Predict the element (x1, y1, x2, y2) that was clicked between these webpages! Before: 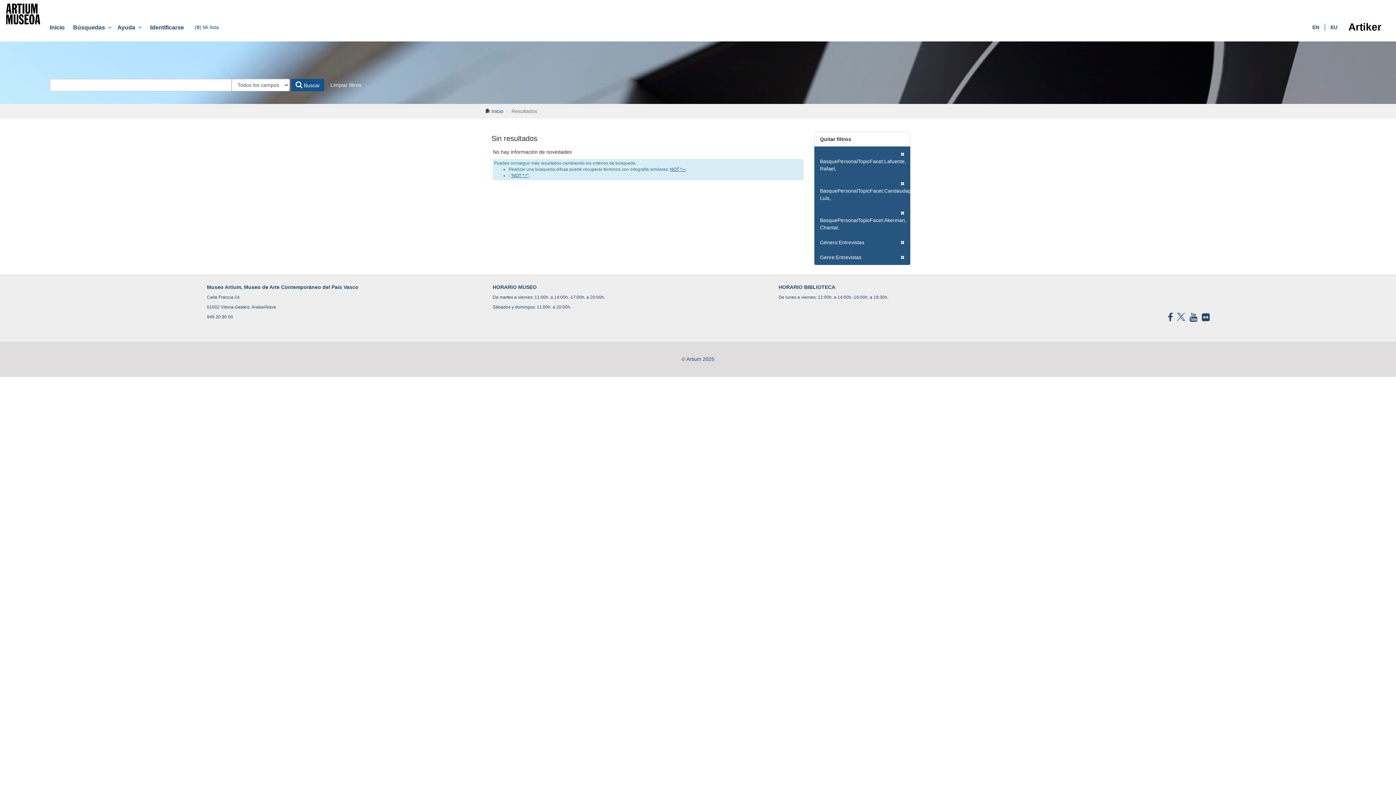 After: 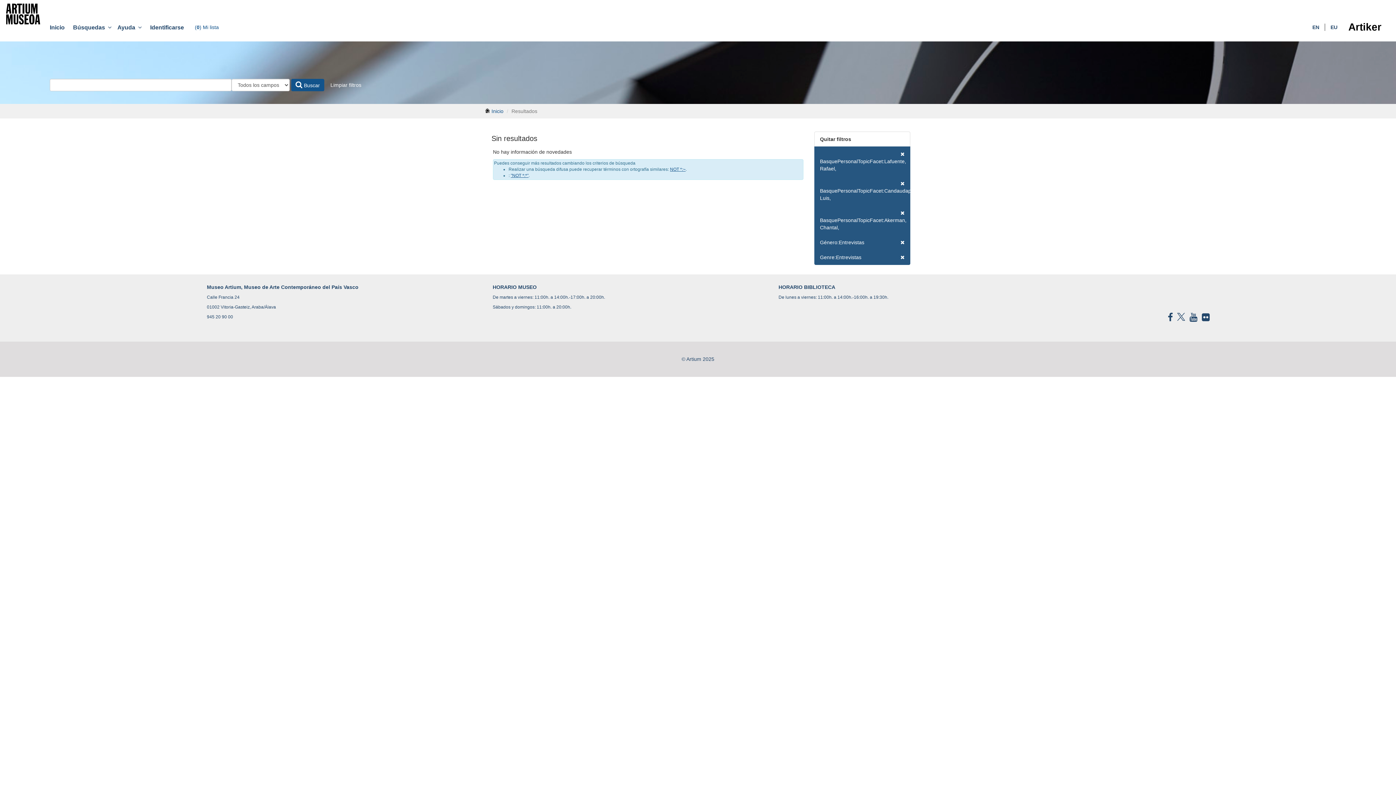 Action: bbox: (1176, 313, 1185, 322)